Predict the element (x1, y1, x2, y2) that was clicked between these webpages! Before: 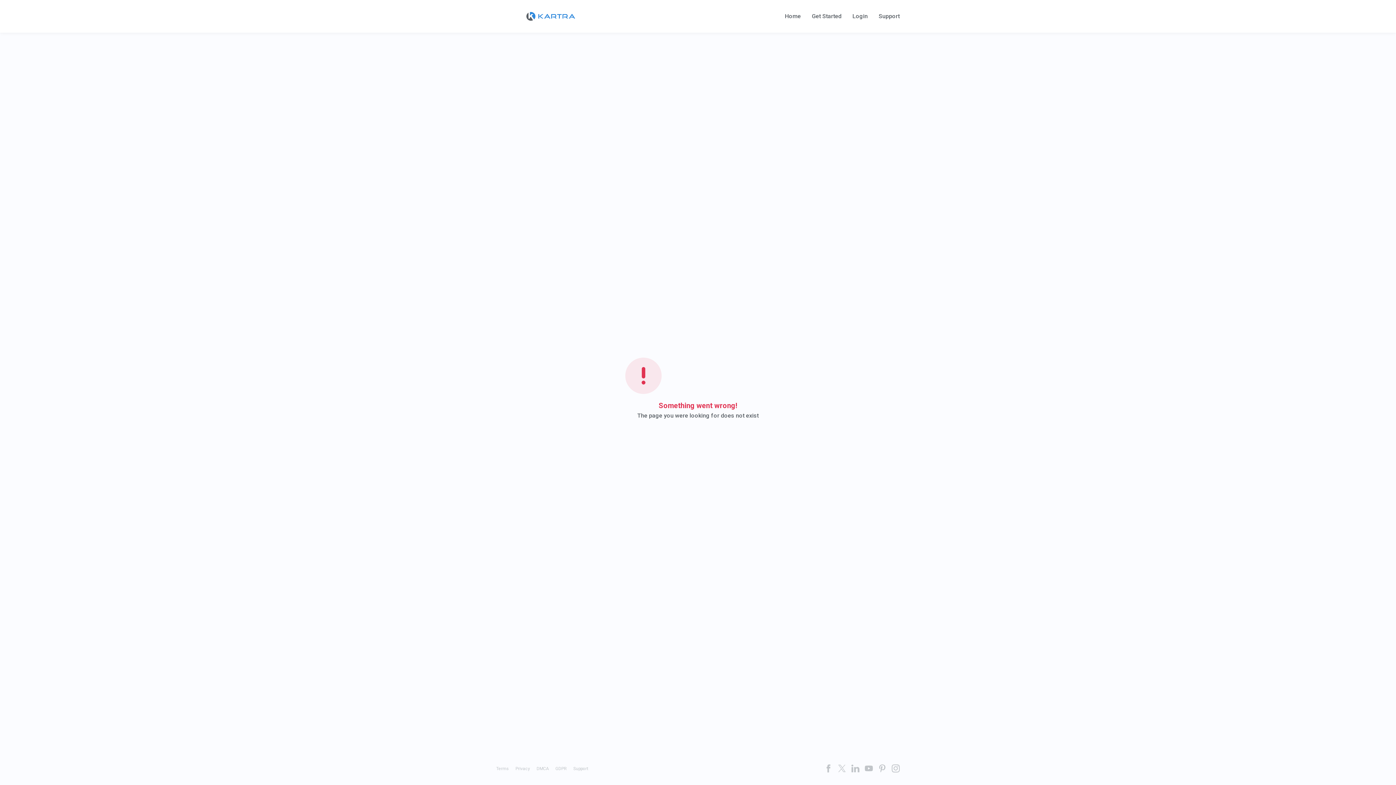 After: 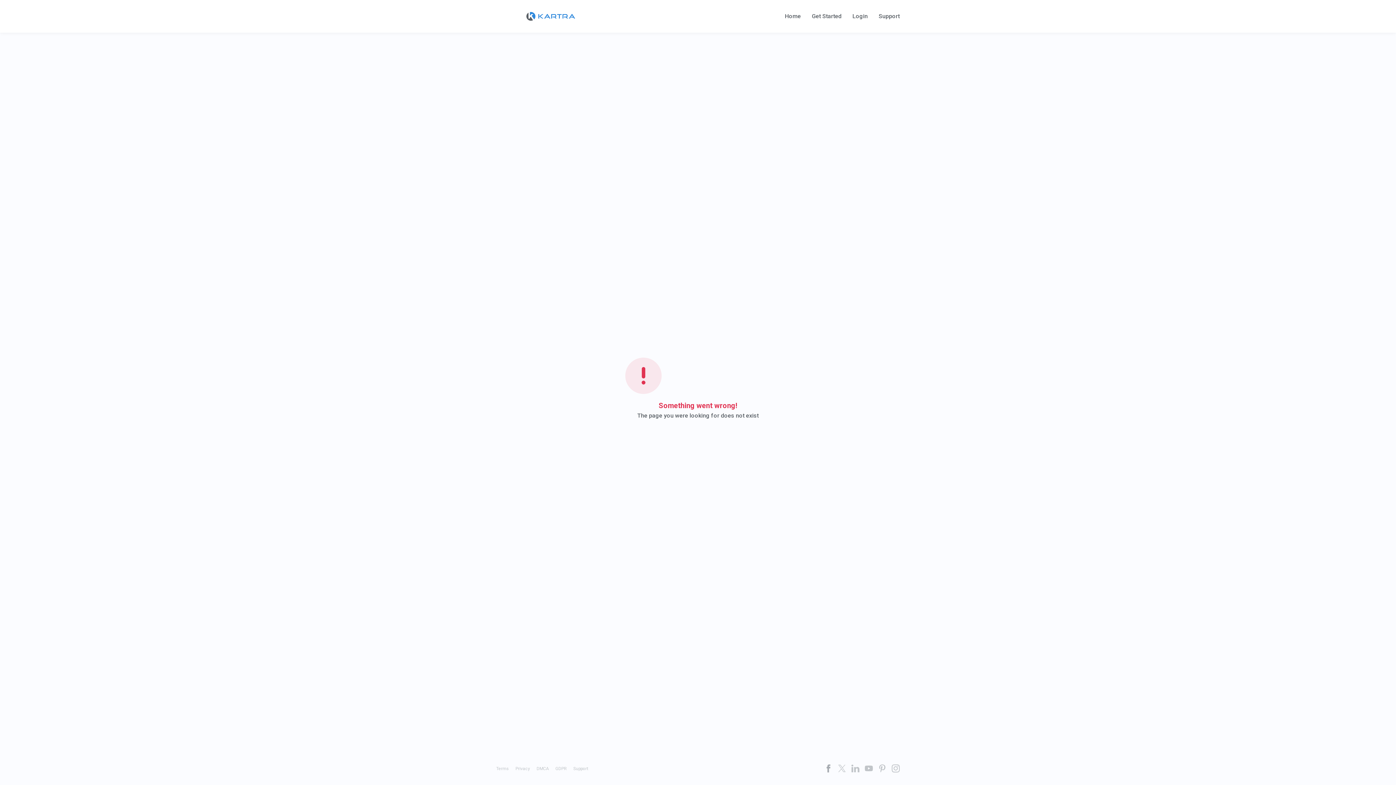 Action: bbox: (824, 764, 832, 772)